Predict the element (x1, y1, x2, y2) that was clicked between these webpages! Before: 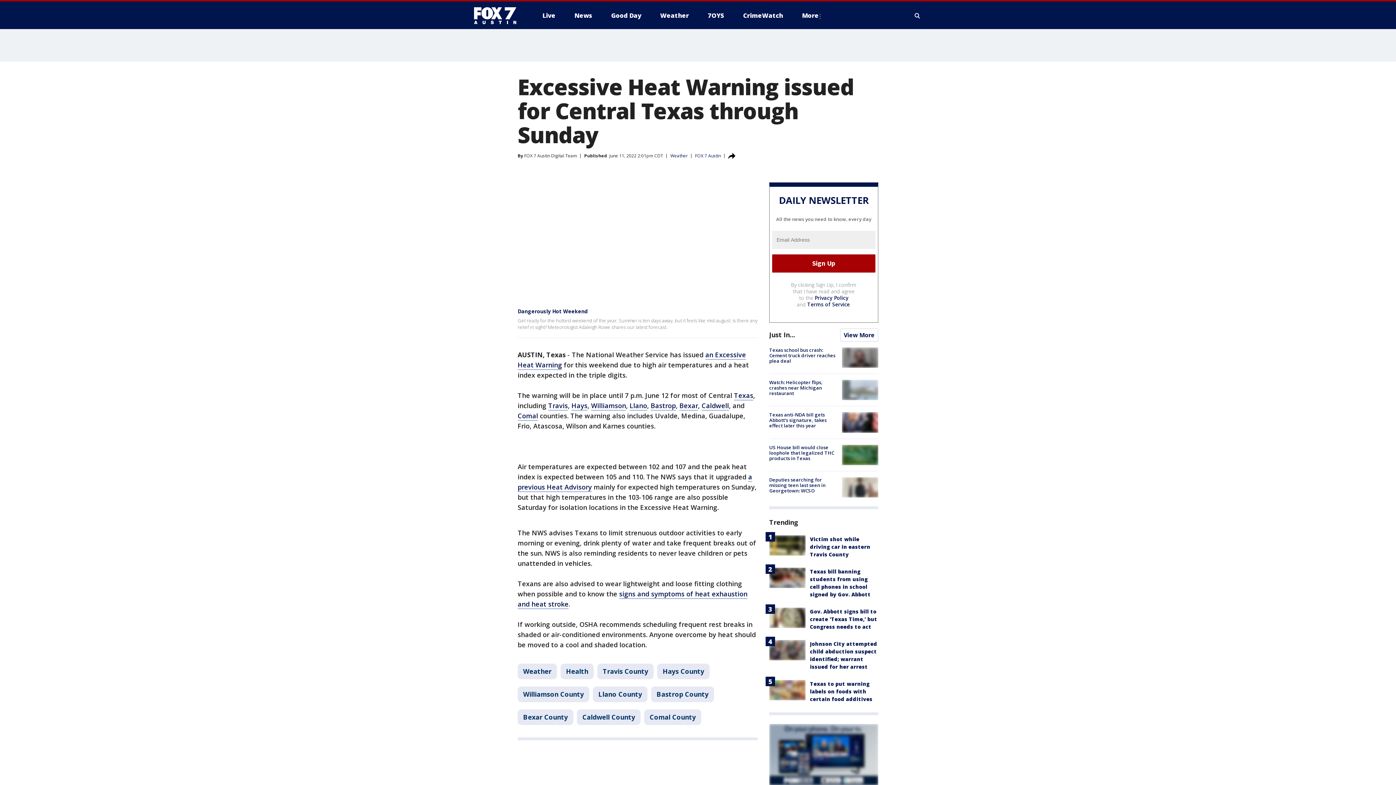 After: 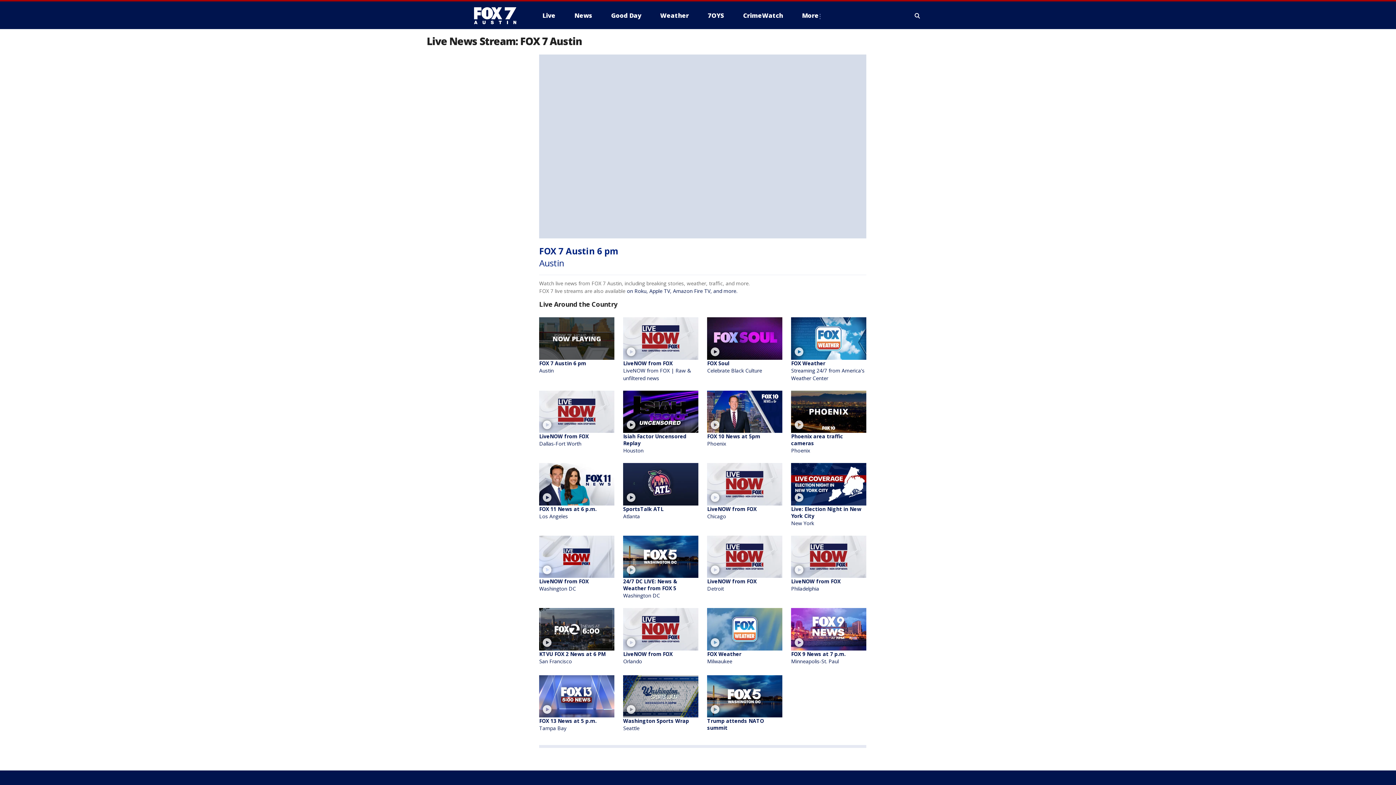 Action: label: Live bbox: (536, 9, 561, 21)